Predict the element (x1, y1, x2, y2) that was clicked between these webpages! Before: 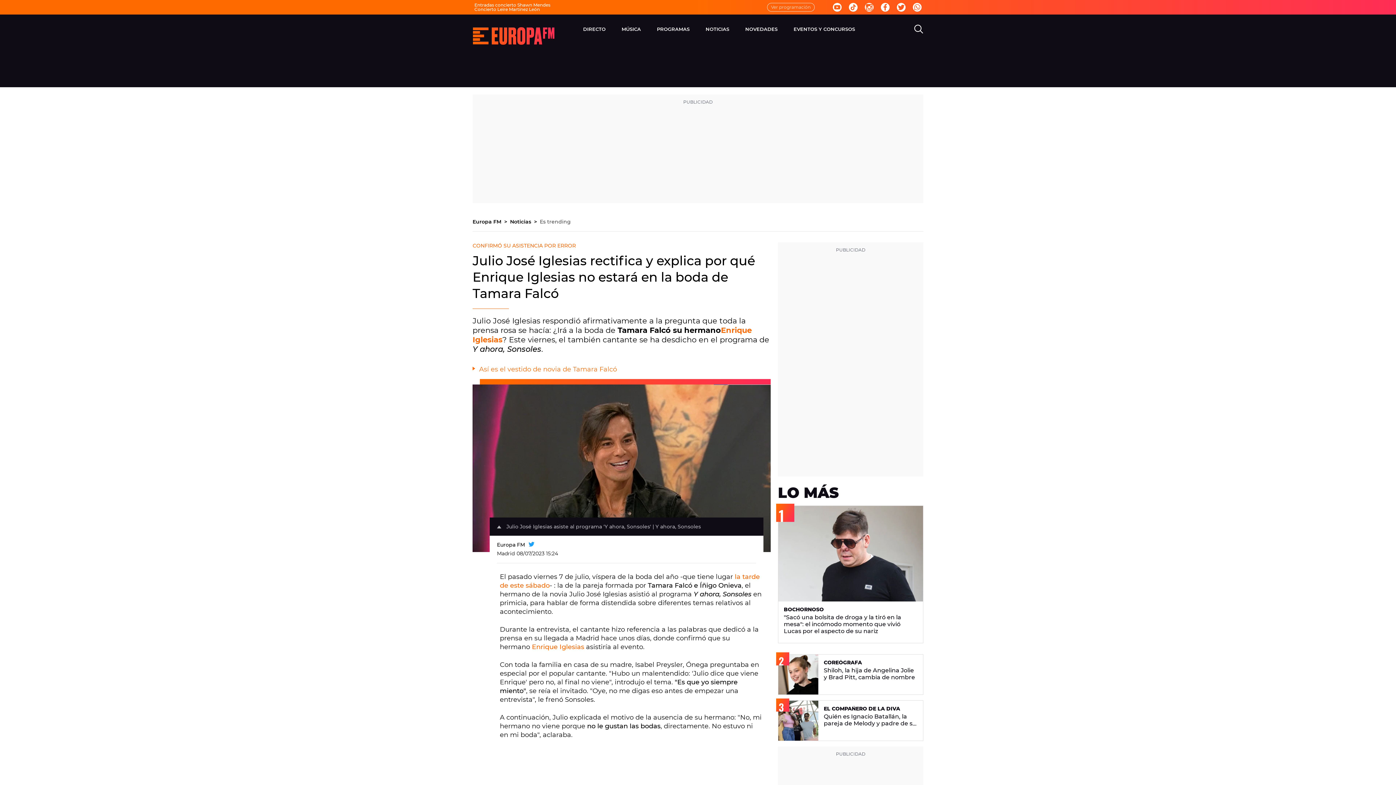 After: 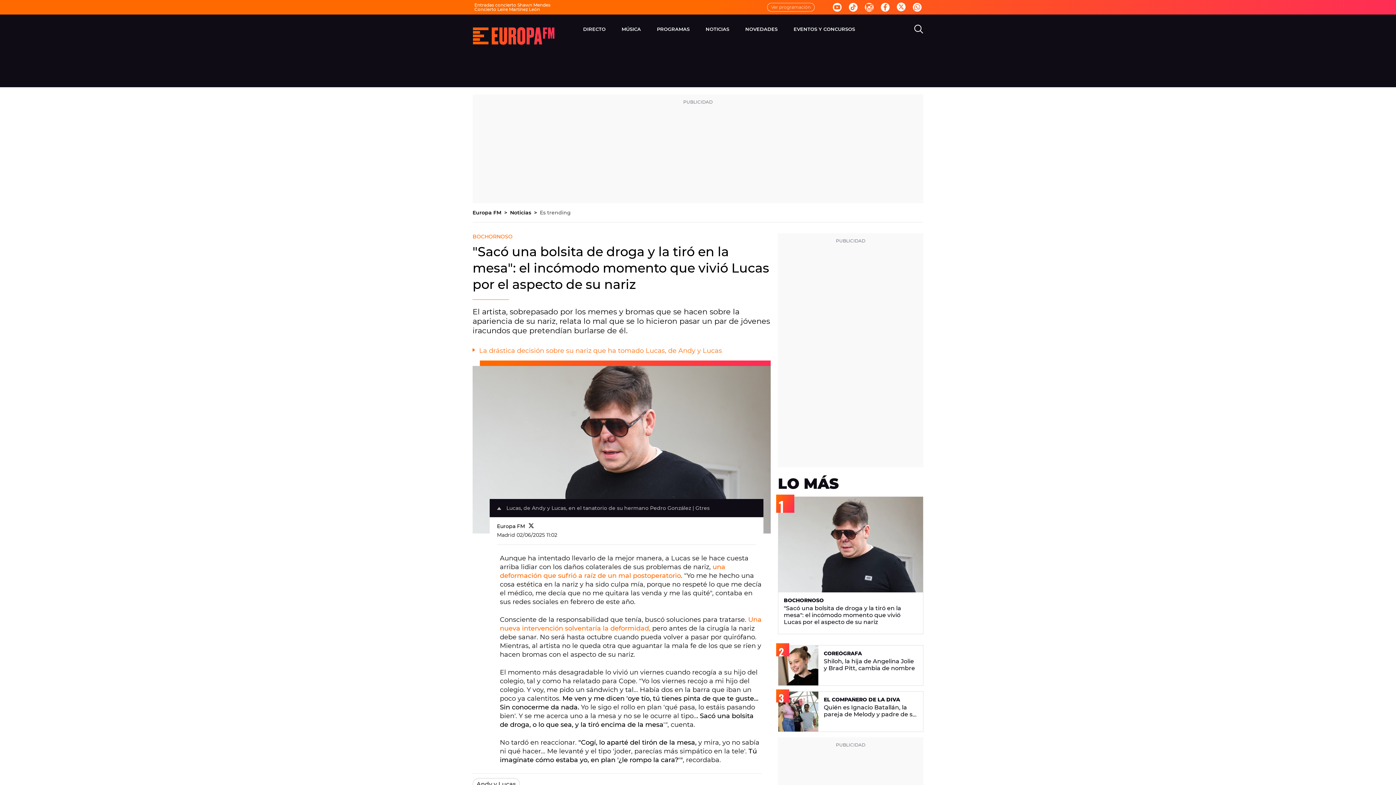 Action: bbox: (778, 506, 923, 640) label: BOCHORNOSO

"Sacó una bolsita de droga y la tiró en la mesa": el incómodo momento que vivió Lucas por el aspecto de su nariz